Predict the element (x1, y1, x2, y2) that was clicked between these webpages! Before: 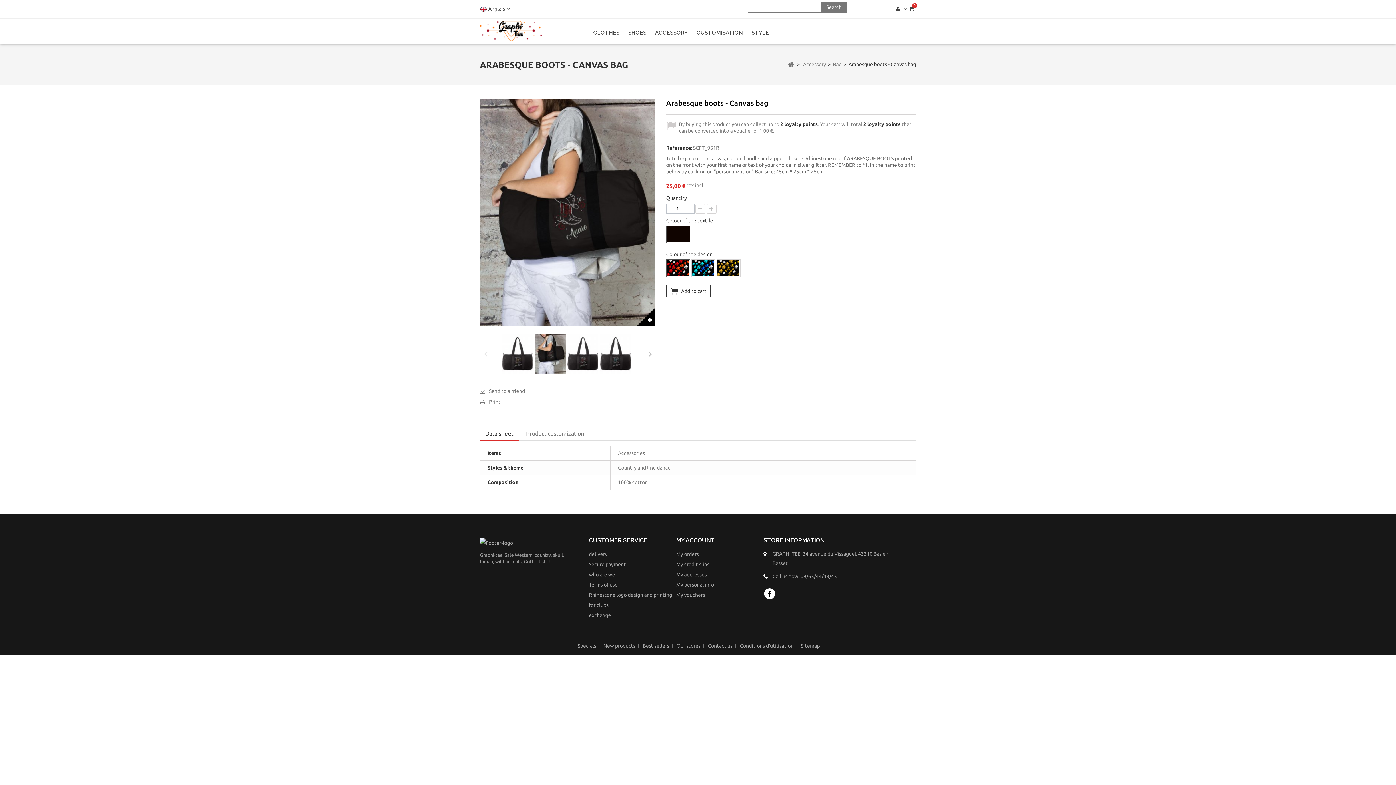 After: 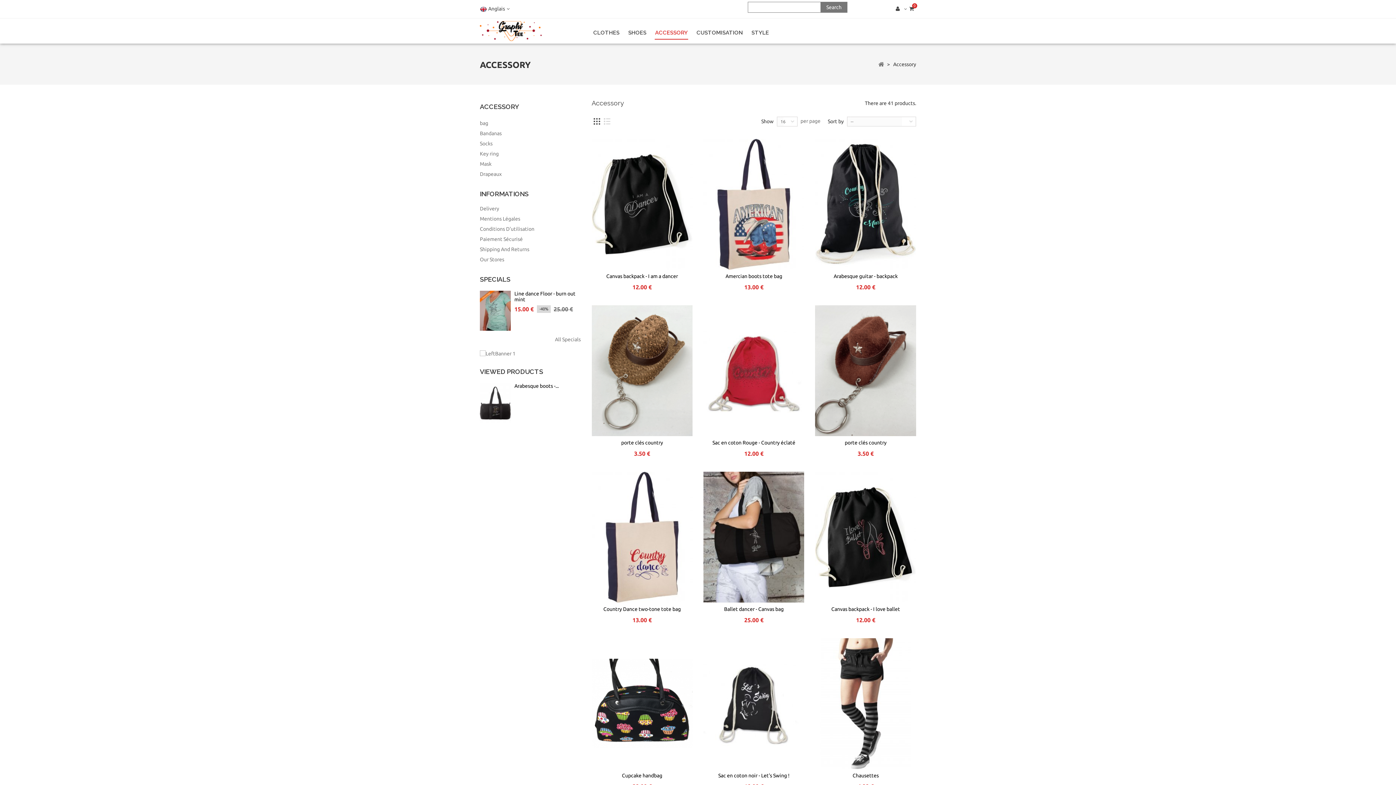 Action: bbox: (650, 25, 692, 39) label: ACCESSORY